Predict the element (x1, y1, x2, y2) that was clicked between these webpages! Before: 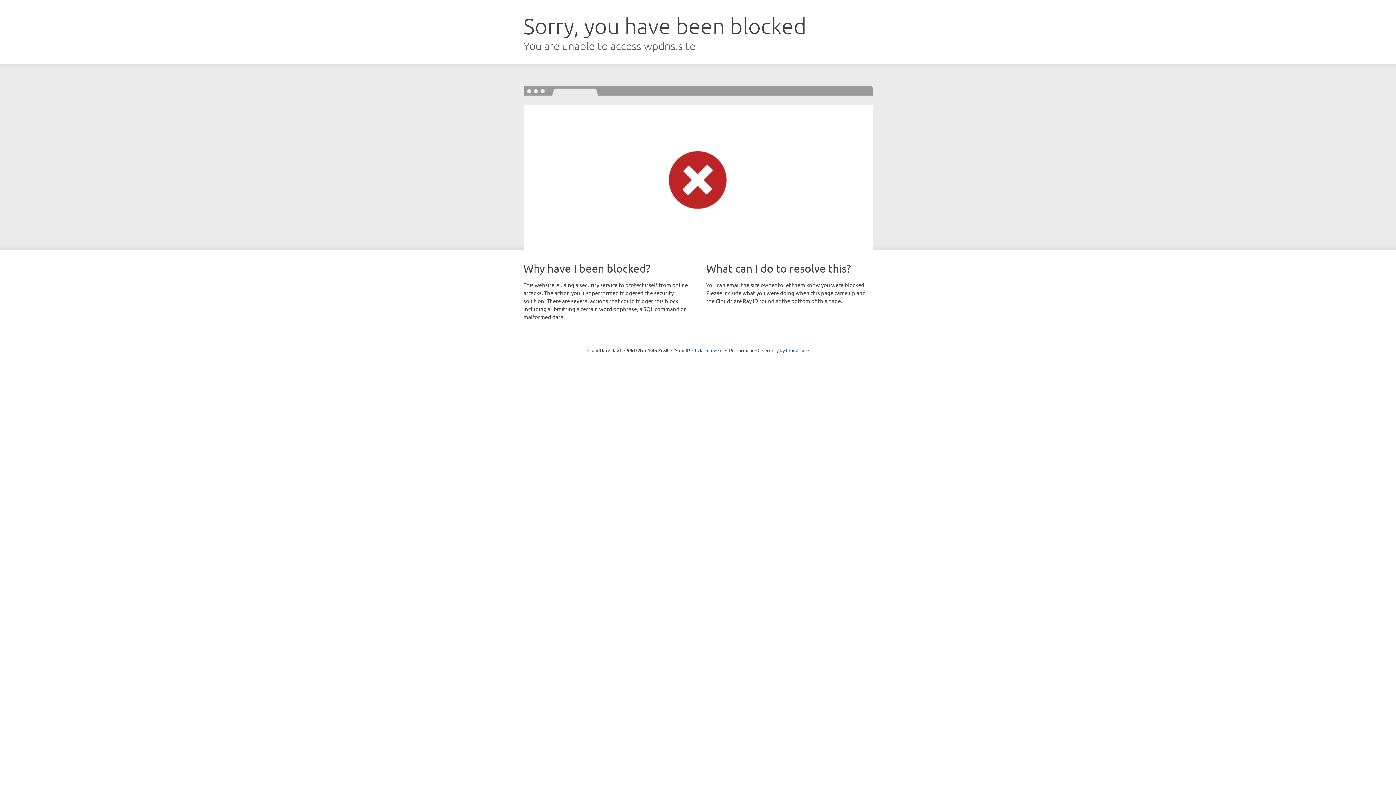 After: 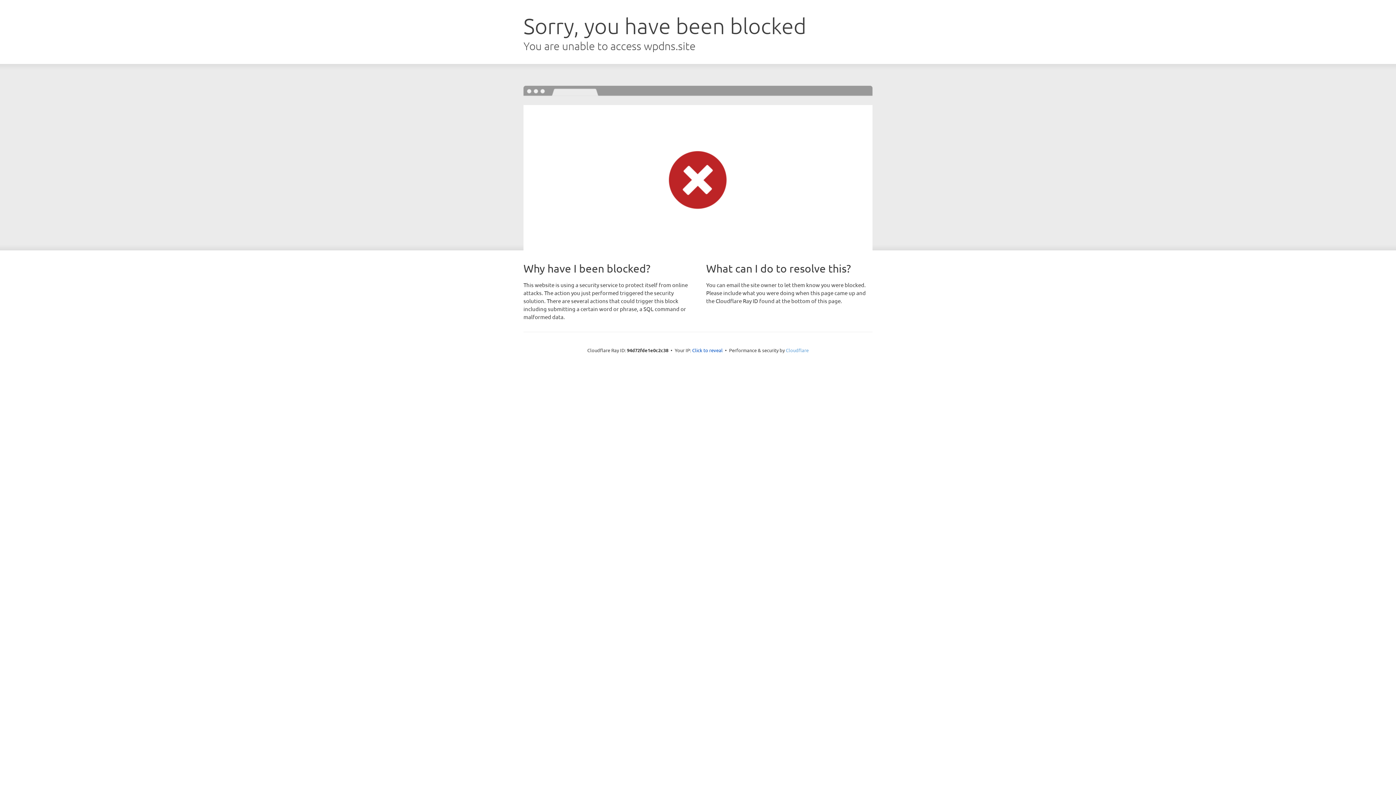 Action: bbox: (786, 347, 808, 353) label: Cloudflare